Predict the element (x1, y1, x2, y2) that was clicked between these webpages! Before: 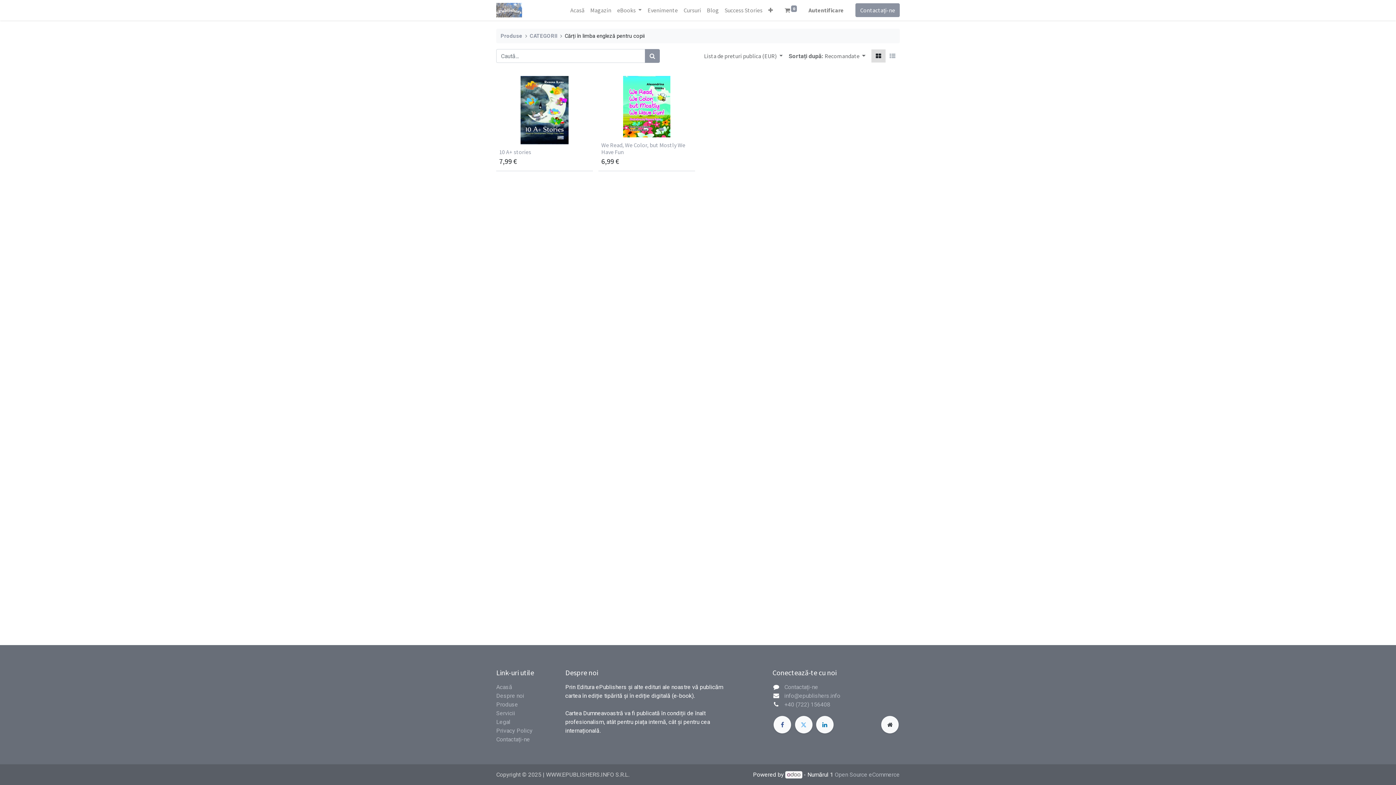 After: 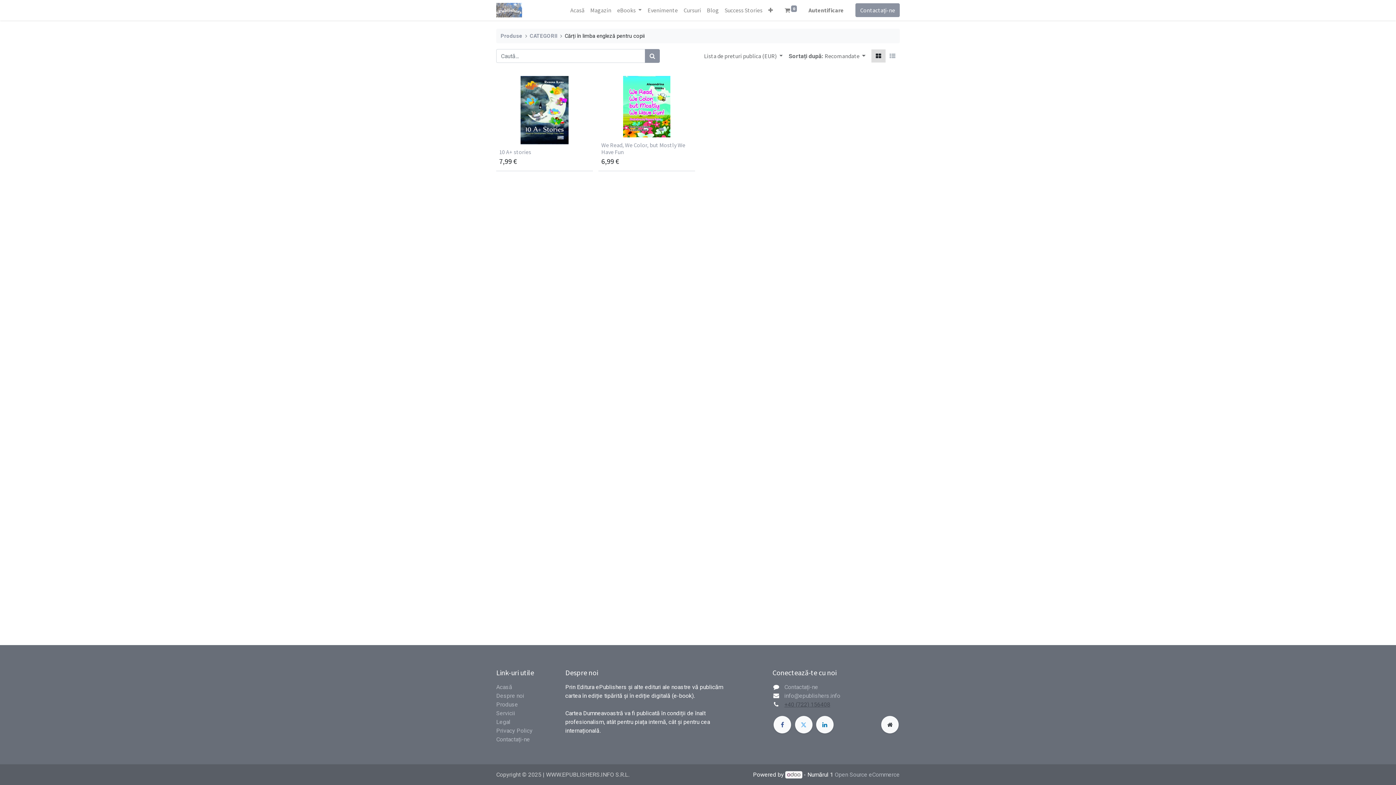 Action: label: +40 (722) 156408 bbox: (784, 701, 830, 708)